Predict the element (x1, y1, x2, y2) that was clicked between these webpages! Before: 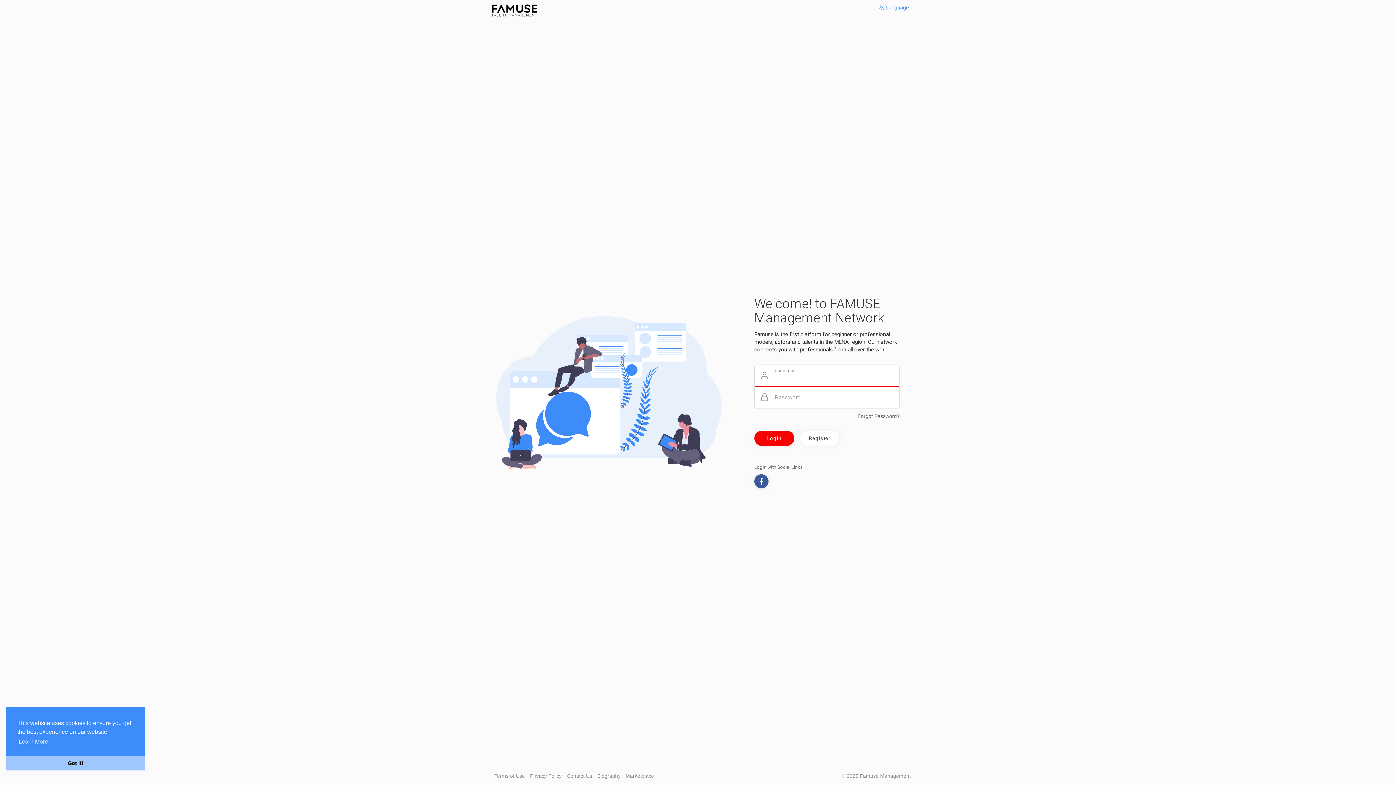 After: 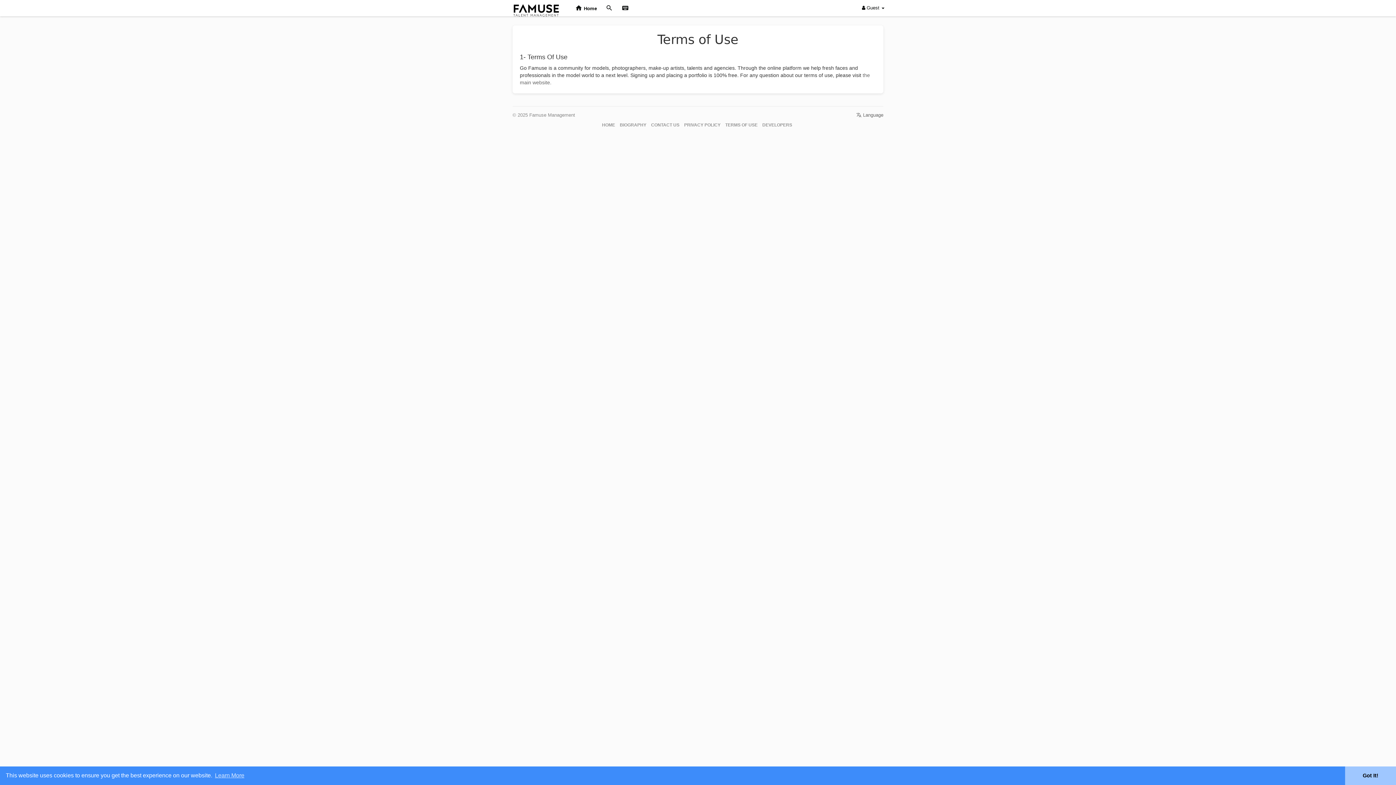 Action: bbox: (494, 773, 528, 779) label: Terms of Use